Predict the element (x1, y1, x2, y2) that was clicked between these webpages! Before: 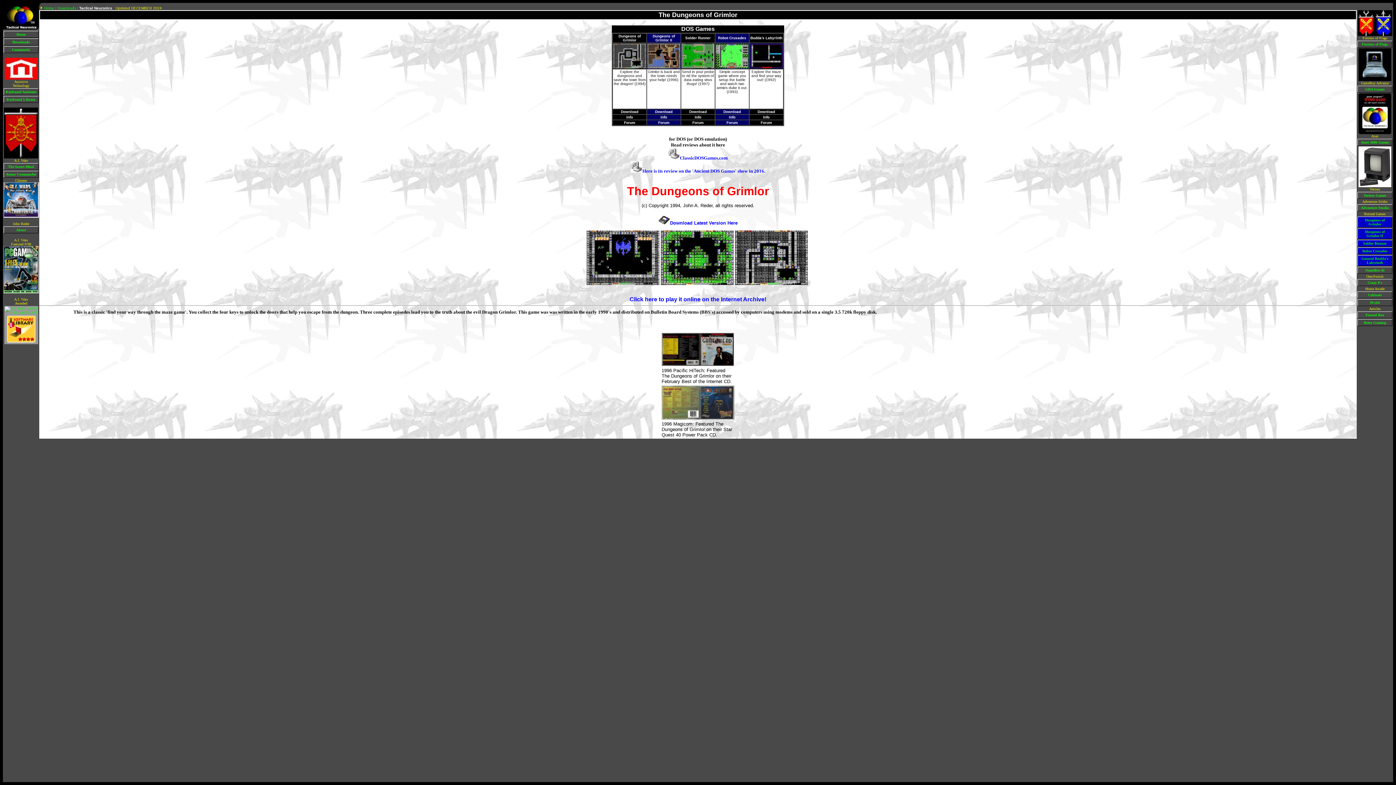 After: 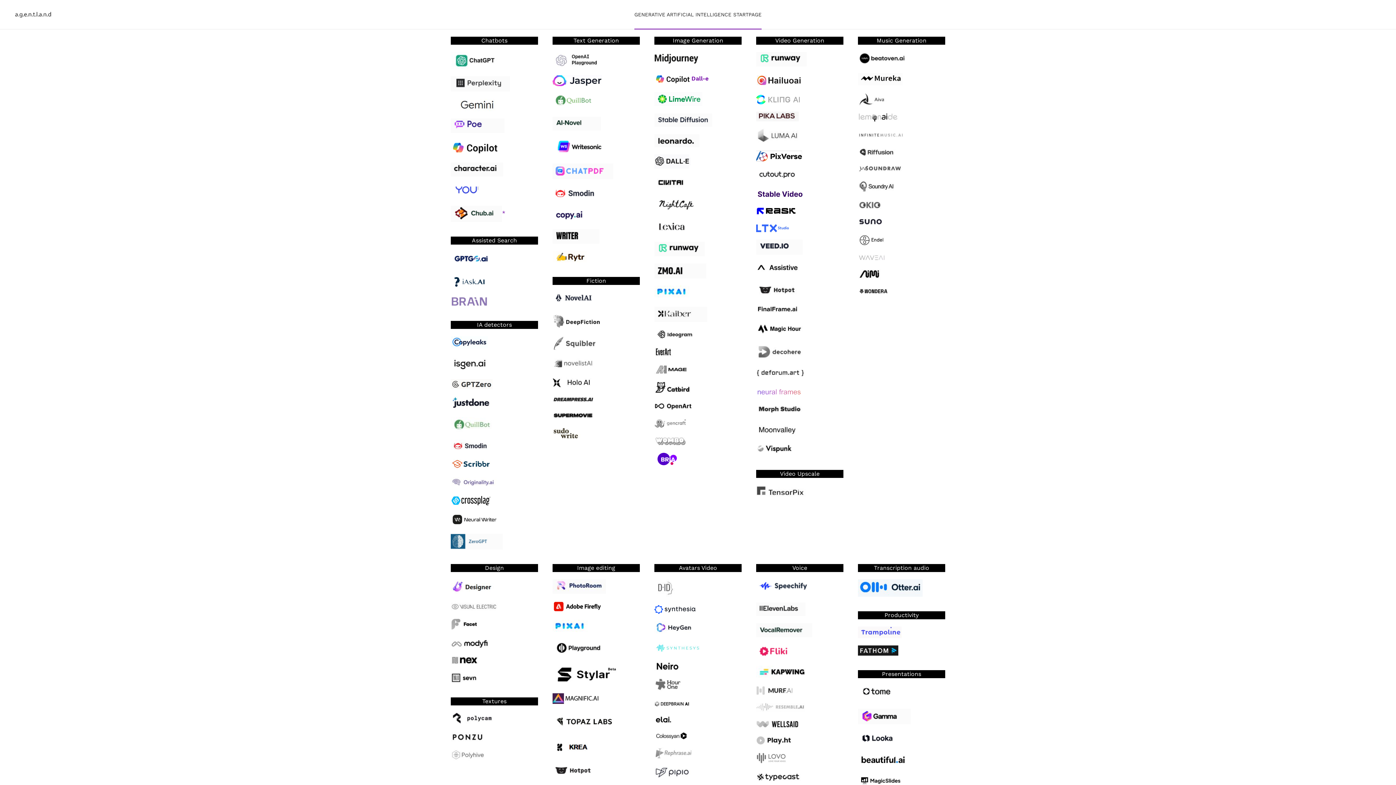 Action: bbox: (4, 310, 37, 314)